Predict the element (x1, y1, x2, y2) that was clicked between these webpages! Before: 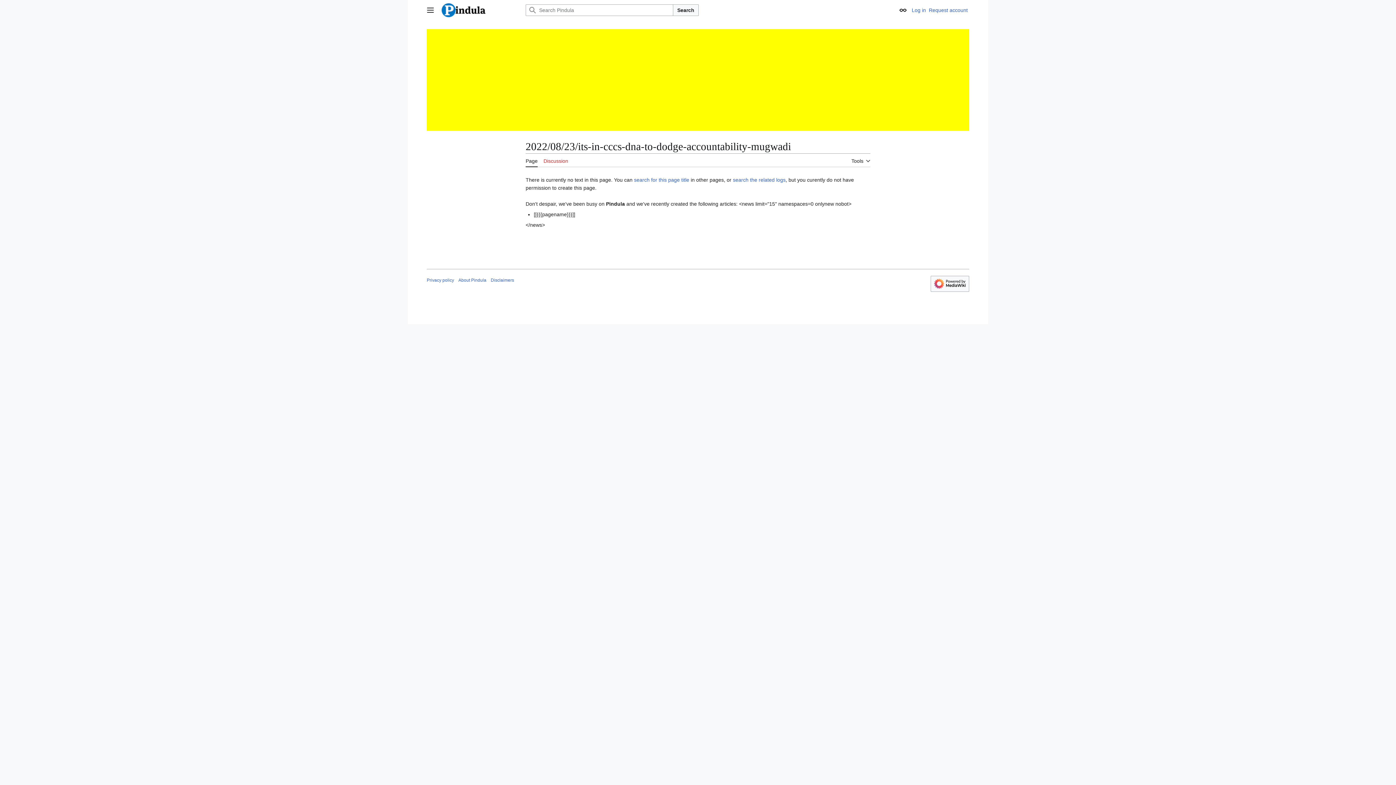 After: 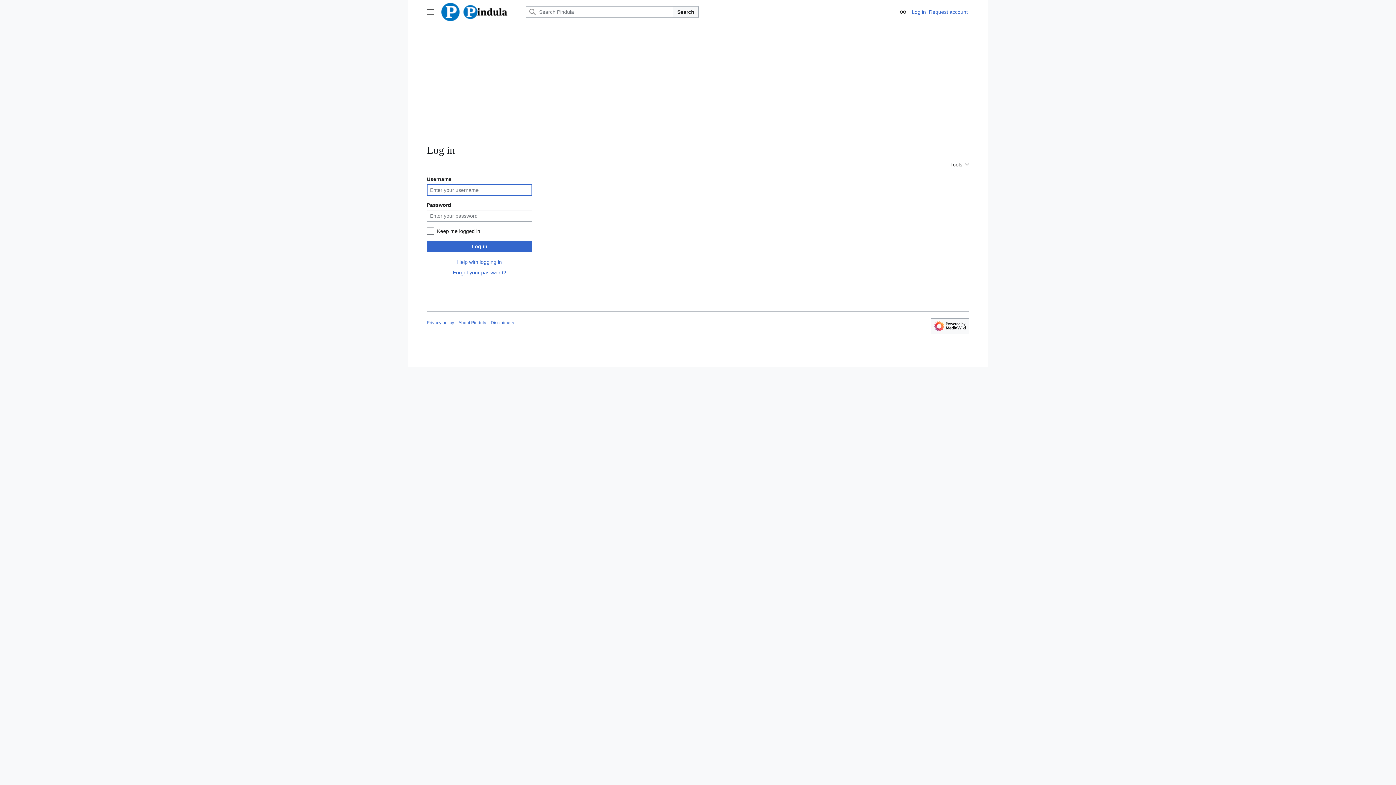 Action: bbox: (912, 7, 926, 13) label: Log in